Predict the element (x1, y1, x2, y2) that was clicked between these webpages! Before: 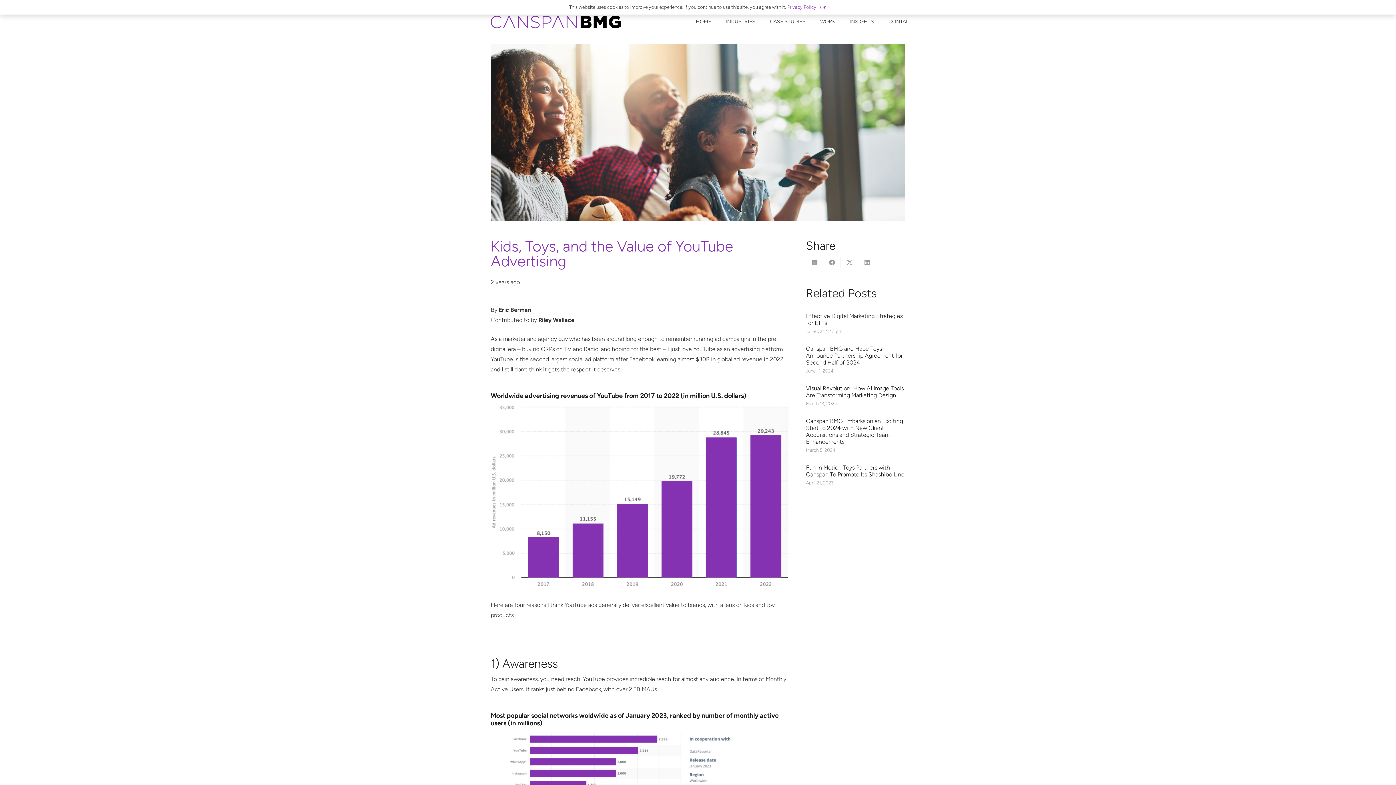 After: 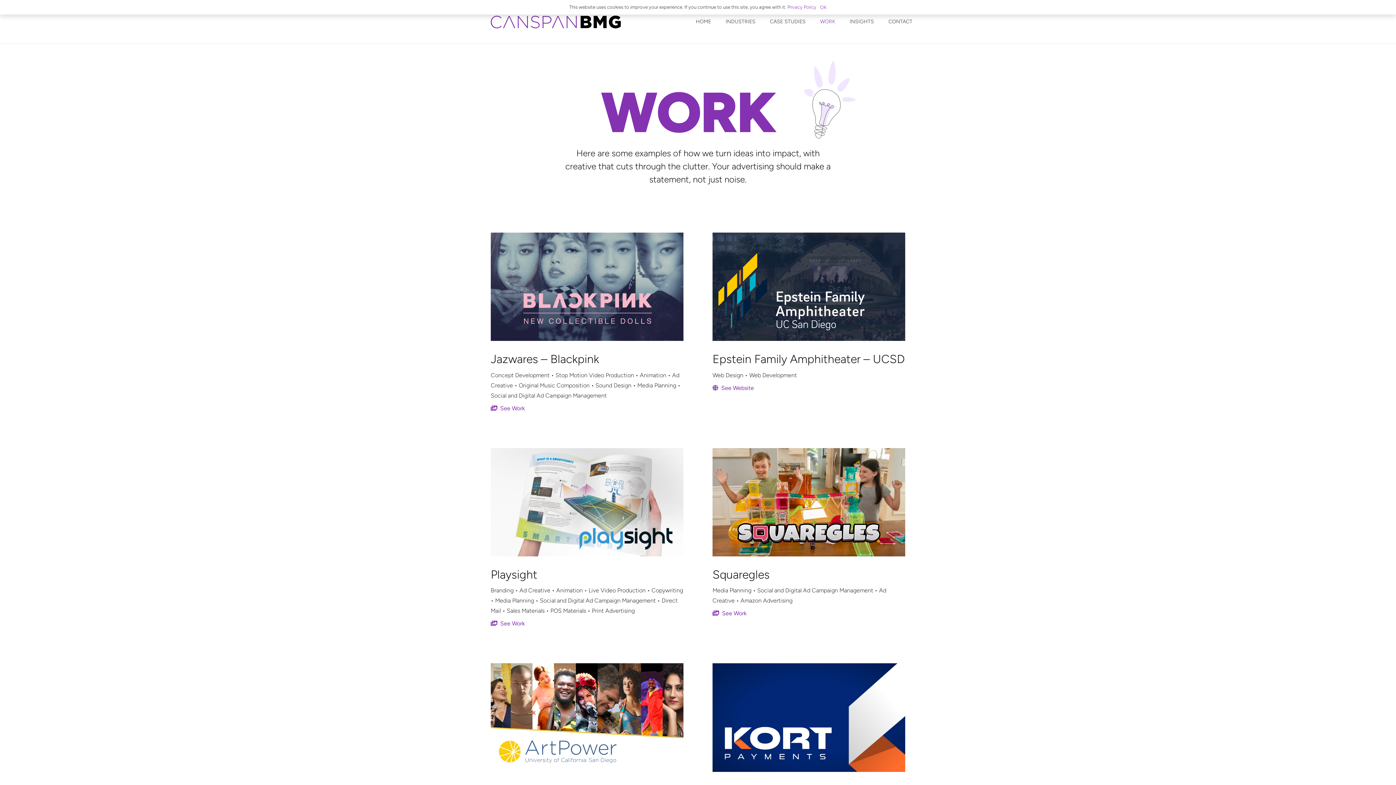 Action: label: WORK bbox: (813, 0, 842, 43)